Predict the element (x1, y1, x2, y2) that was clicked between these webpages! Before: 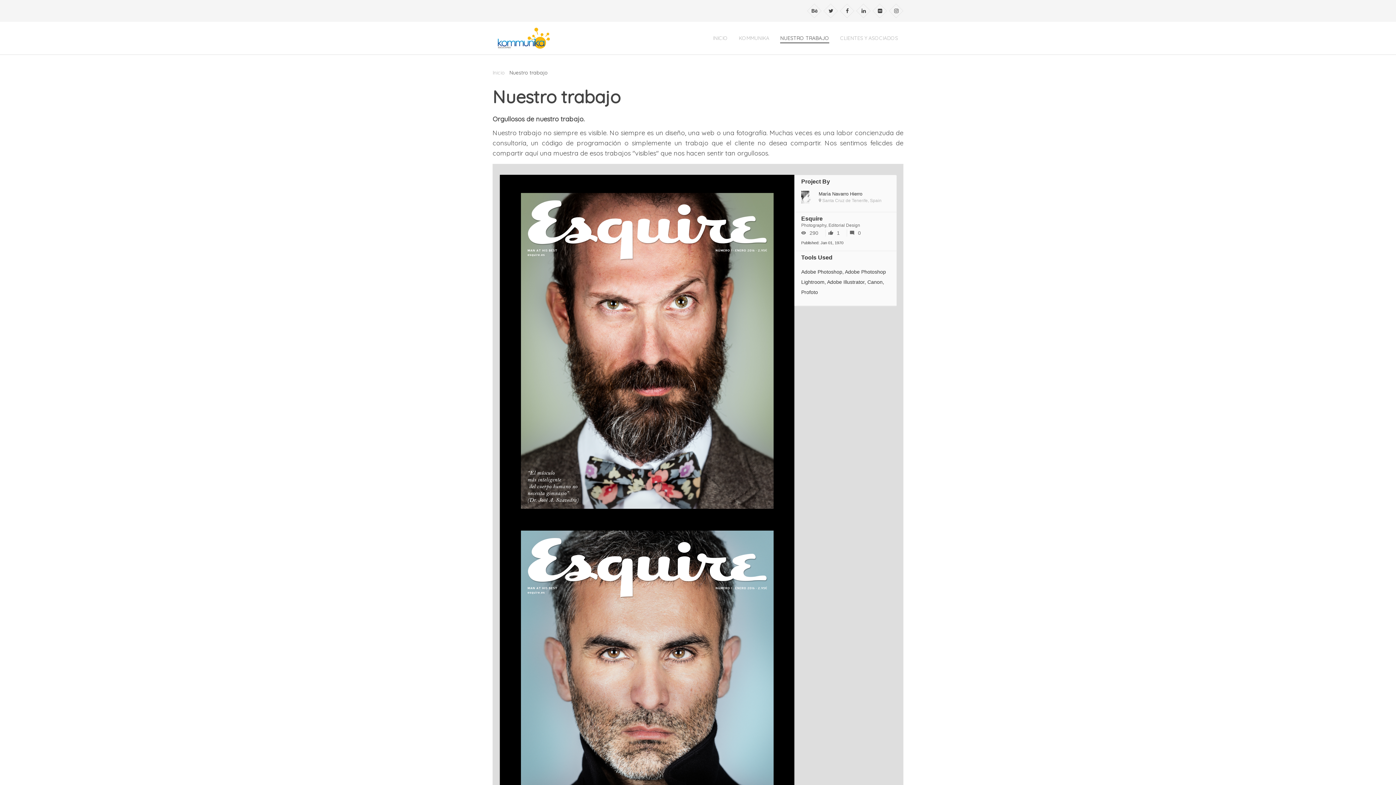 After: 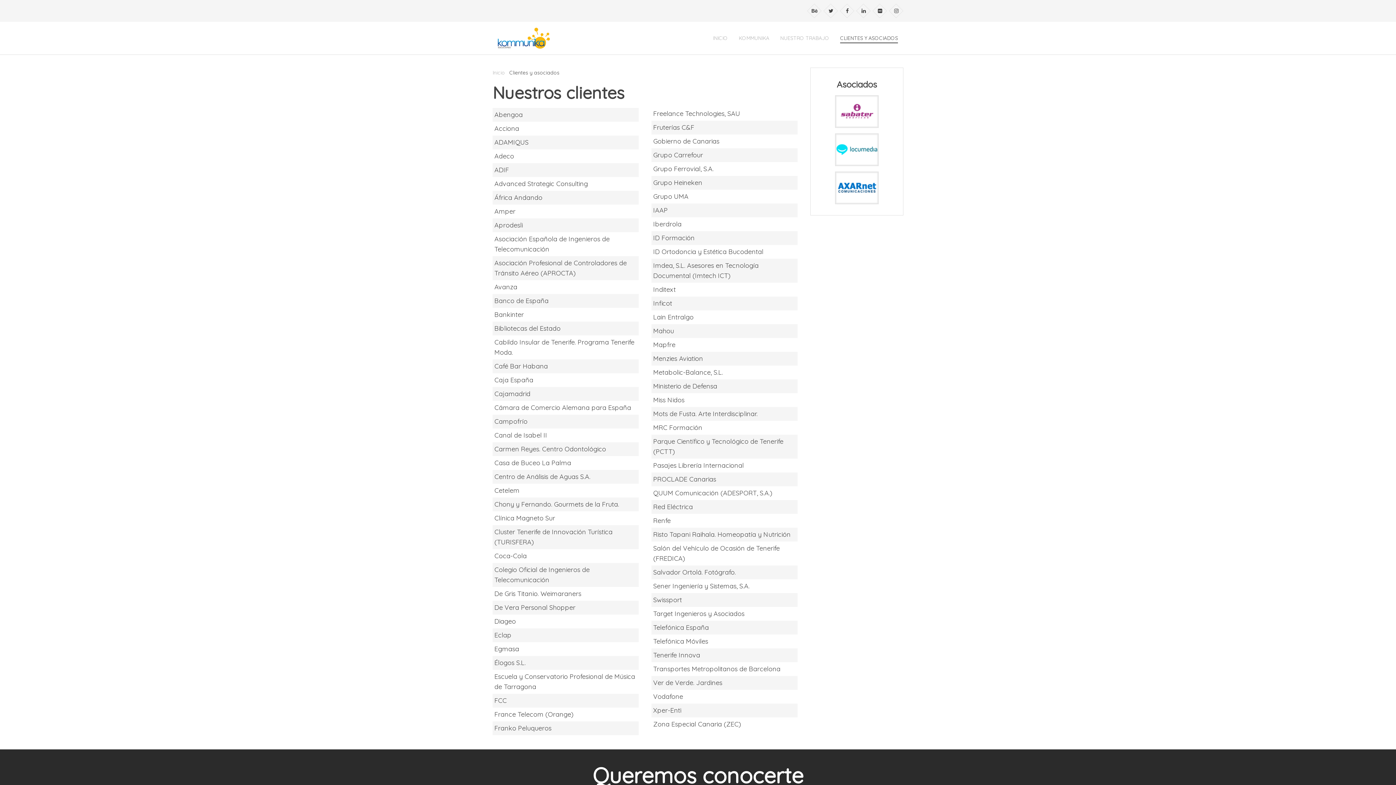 Action: bbox: (840, 21, 898, 54) label: CLIENTES Y ASOCIADOS